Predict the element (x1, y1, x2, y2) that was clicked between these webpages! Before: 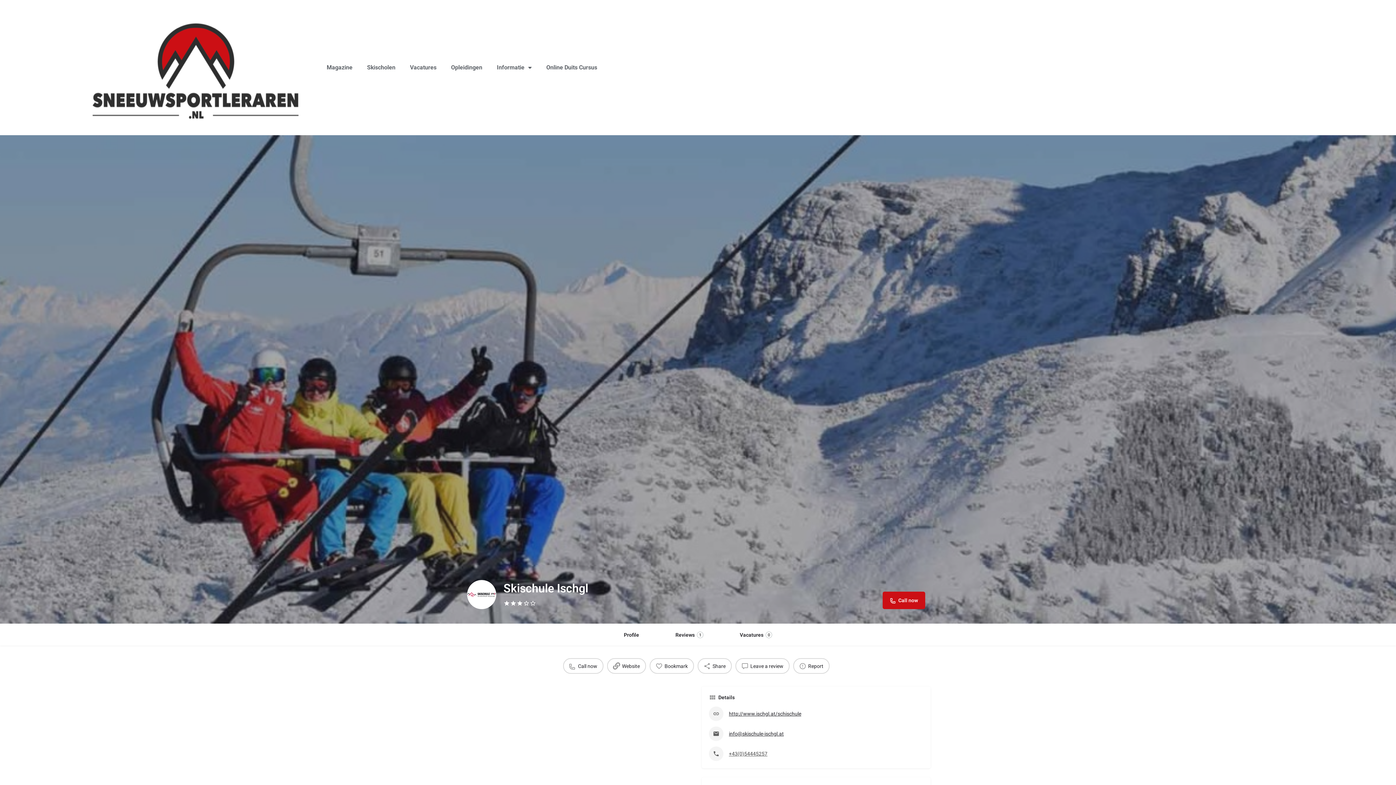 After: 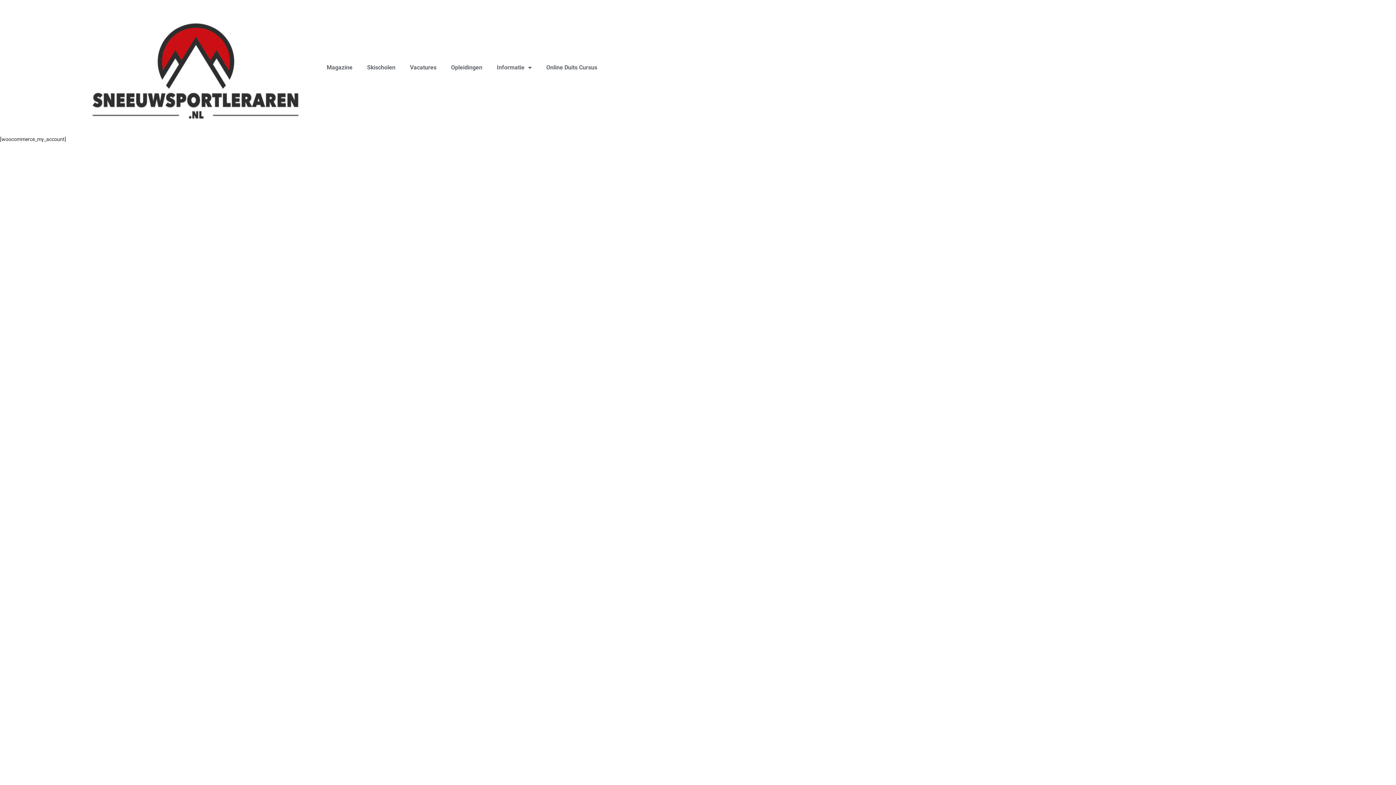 Action: bbox: (793, 658, 829, 674) label: Report